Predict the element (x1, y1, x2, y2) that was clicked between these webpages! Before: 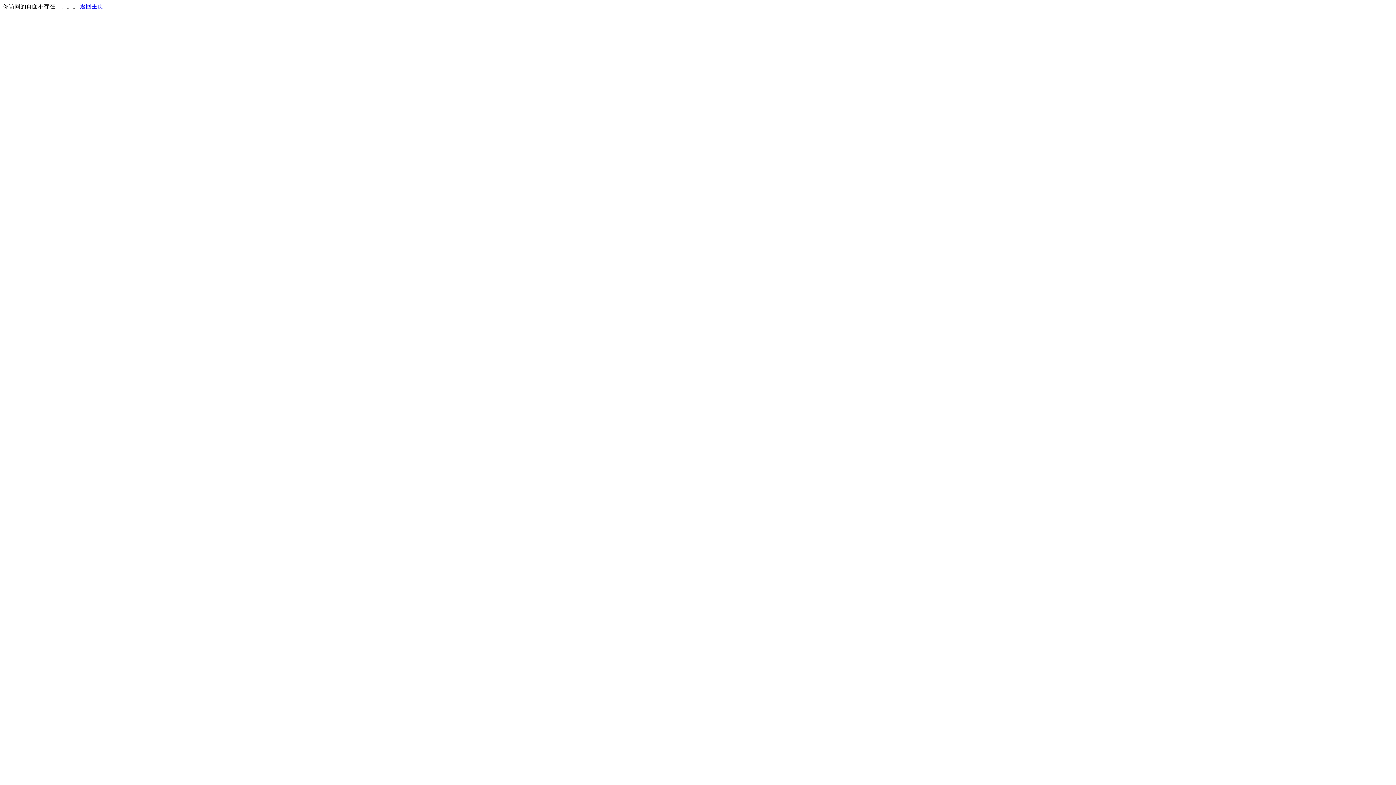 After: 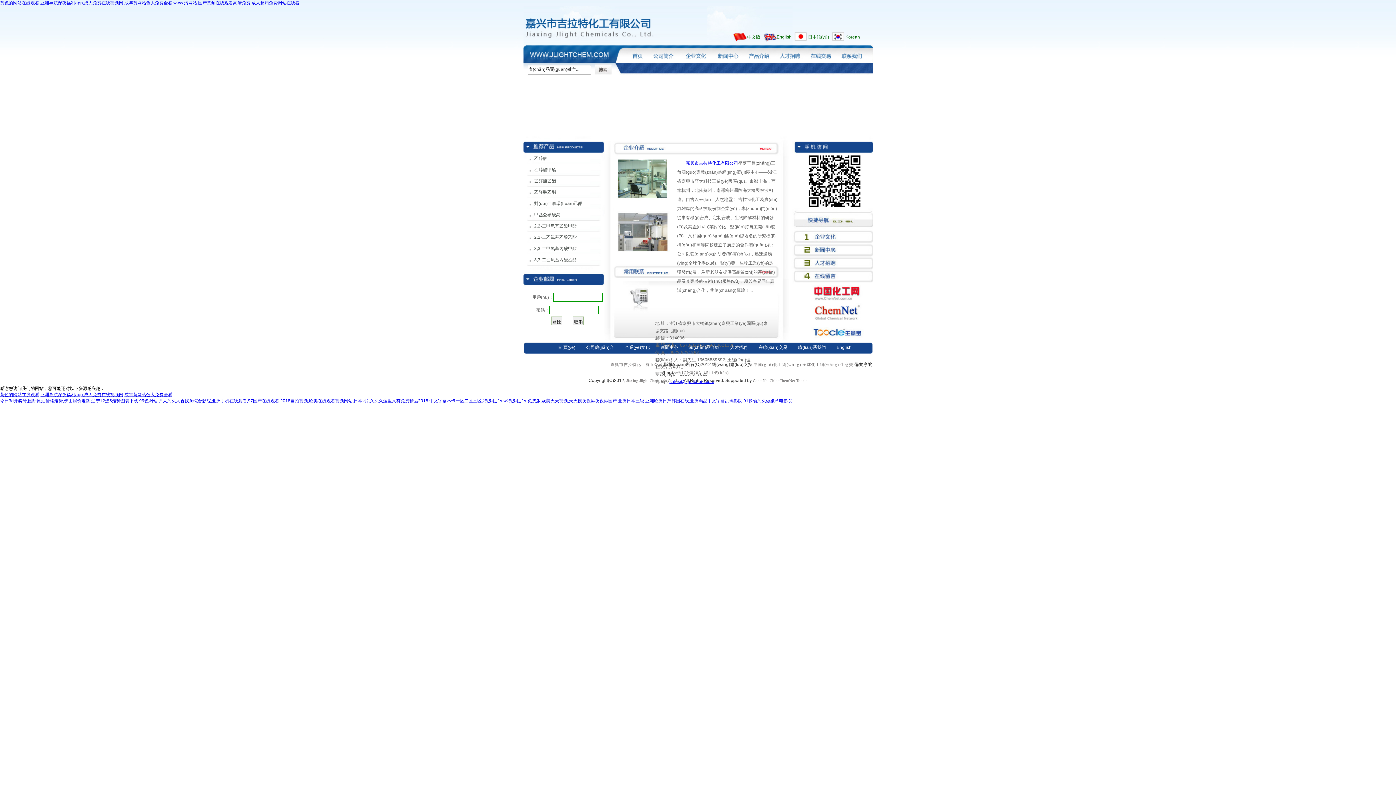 Action: label: 返回主页 bbox: (80, 3, 103, 9)